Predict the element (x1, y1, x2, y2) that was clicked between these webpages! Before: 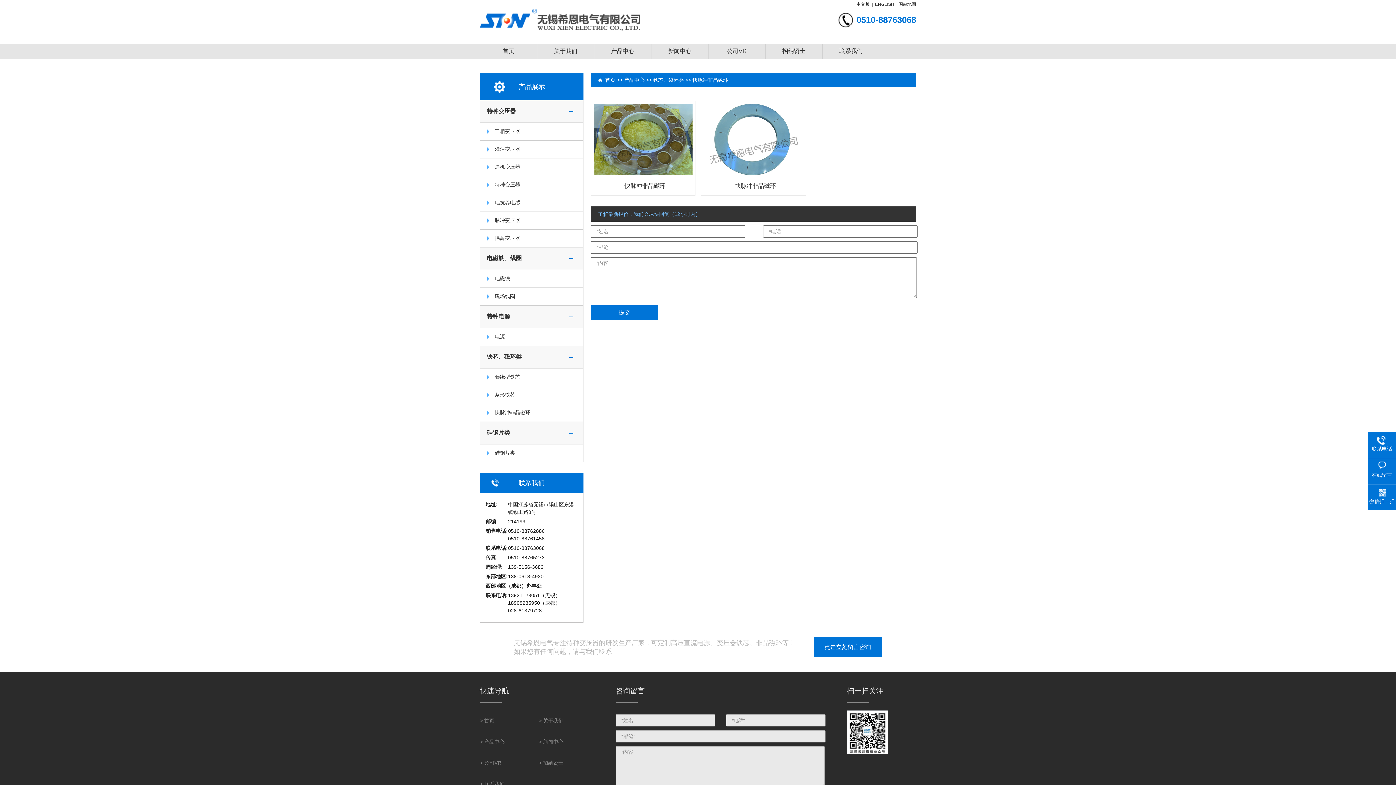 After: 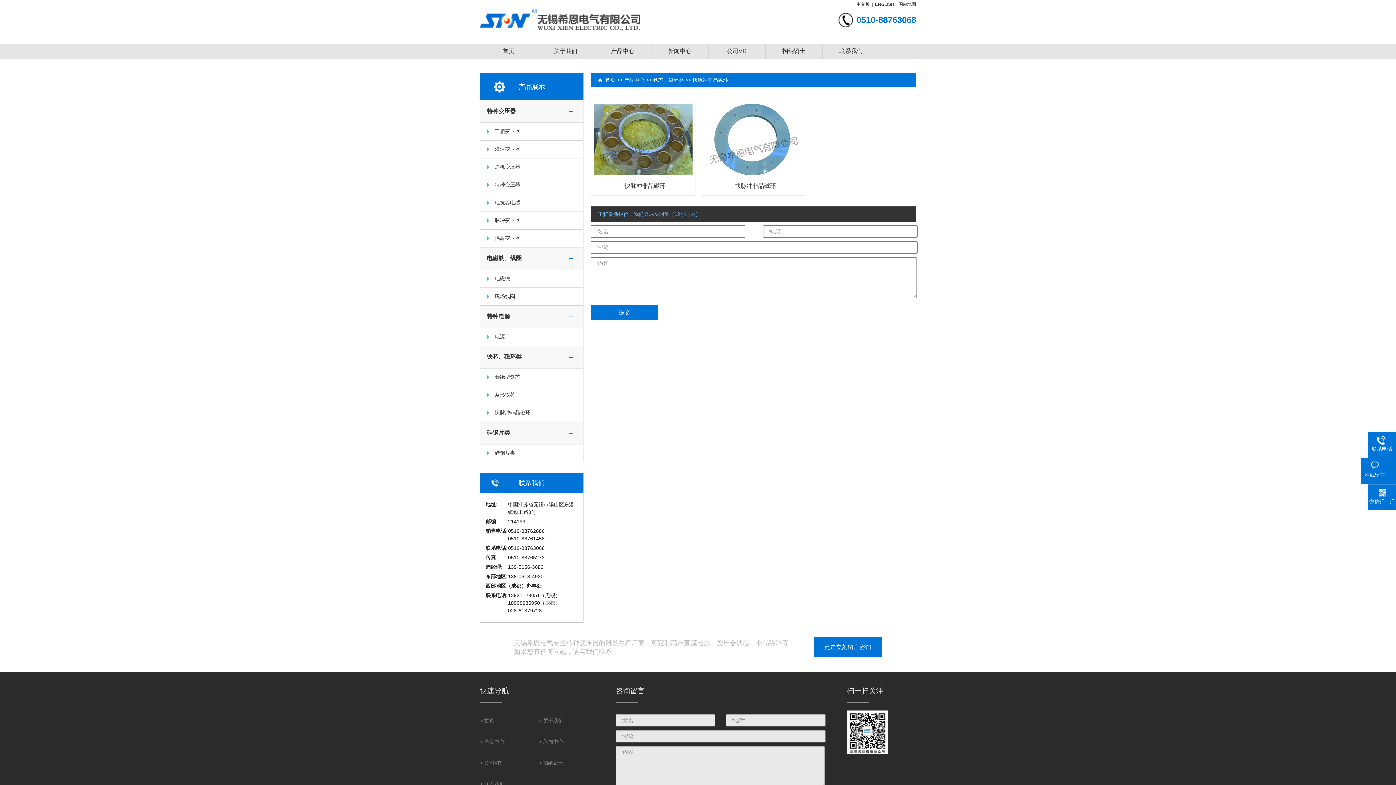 Action: bbox: (1368, 461, 1396, 478) label: 在线留言